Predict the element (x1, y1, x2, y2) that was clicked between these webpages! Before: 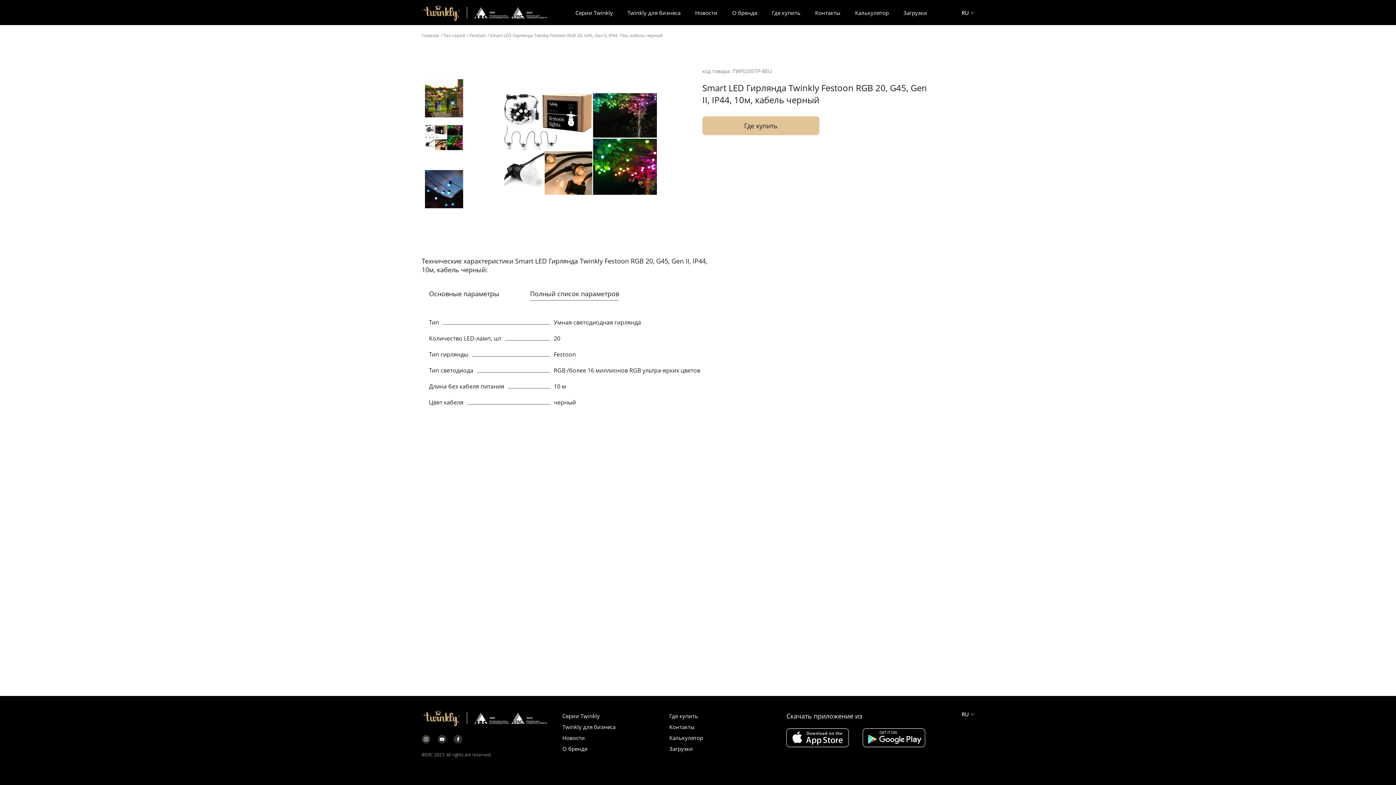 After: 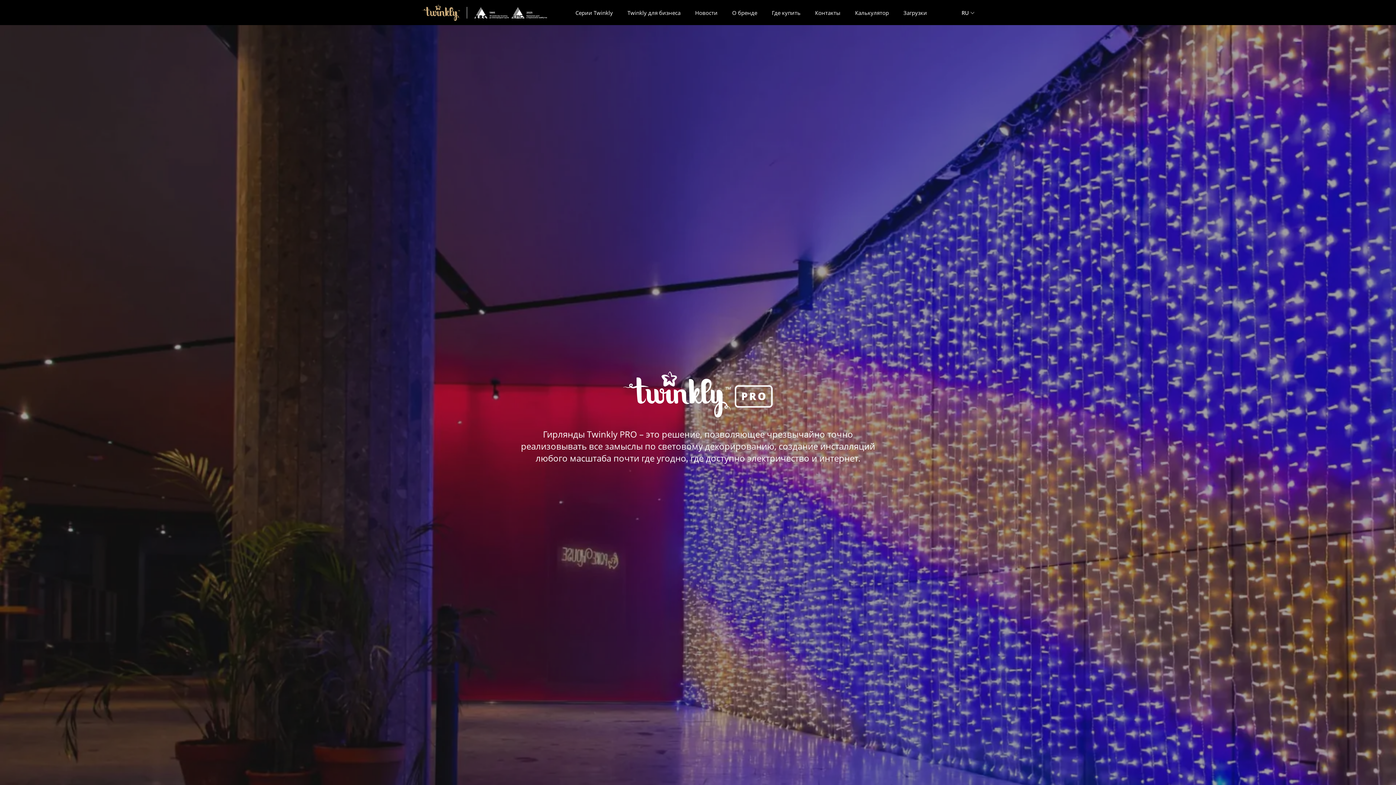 Action: bbox: (562, 723, 615, 730) label: Twinkly для бизнеса